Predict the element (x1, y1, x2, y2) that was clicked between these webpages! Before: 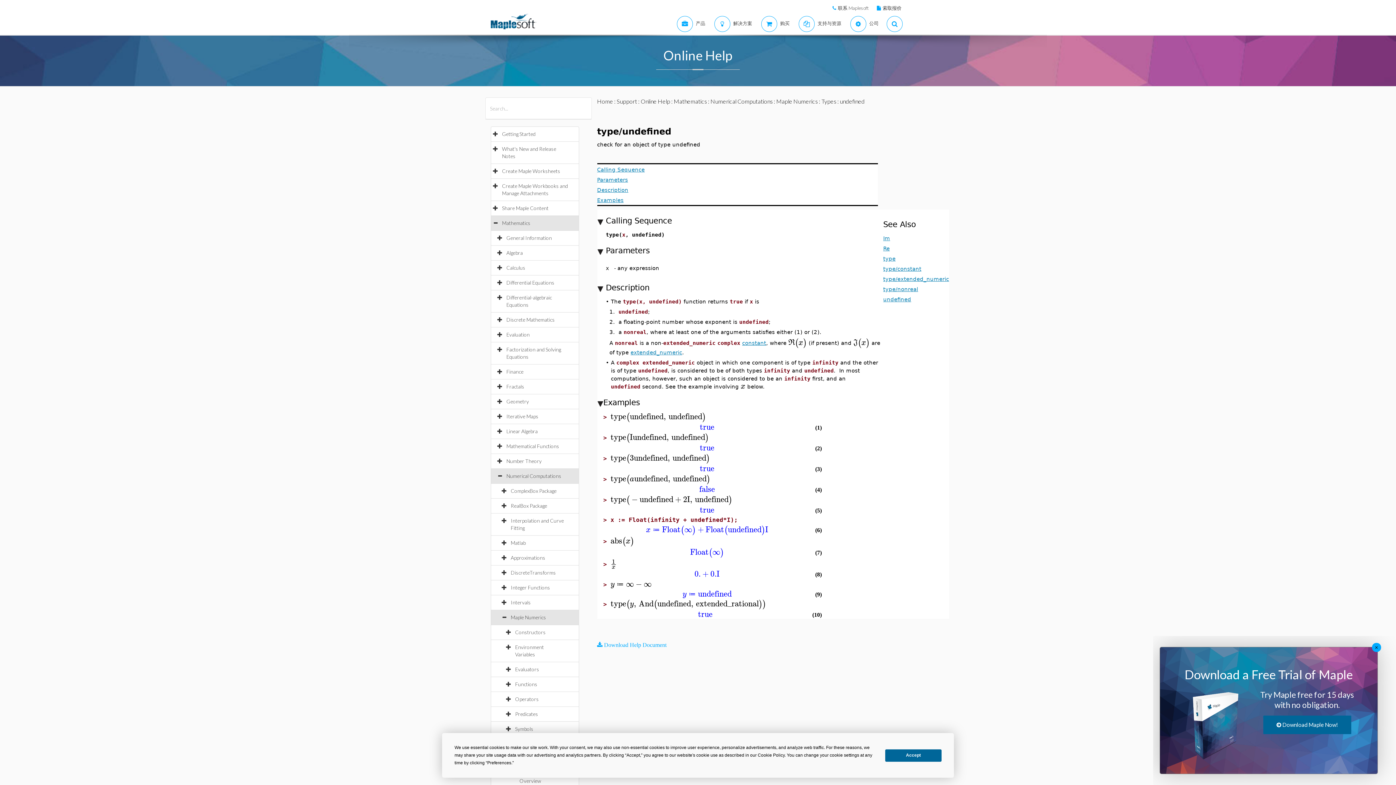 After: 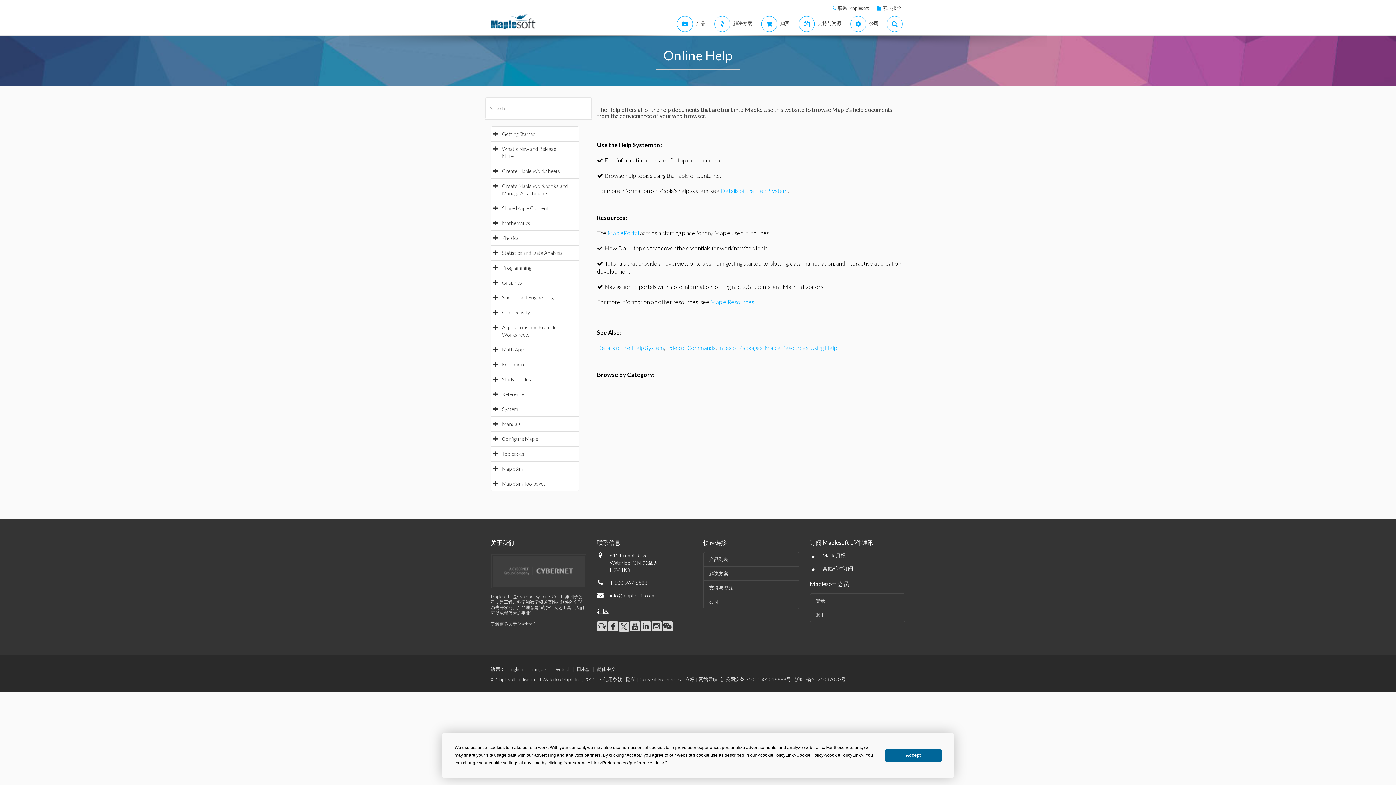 Action: label: Online Help bbox: (640, 97, 670, 104)